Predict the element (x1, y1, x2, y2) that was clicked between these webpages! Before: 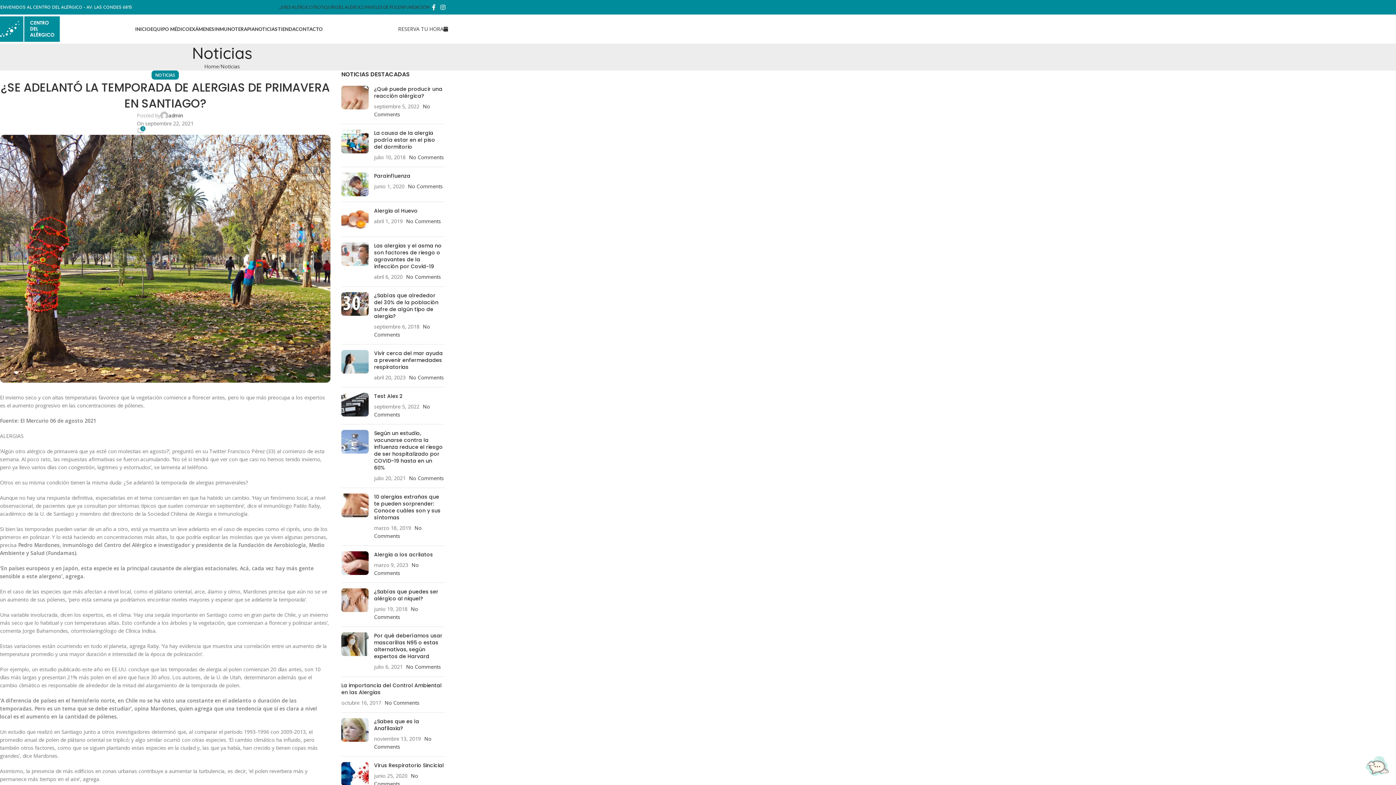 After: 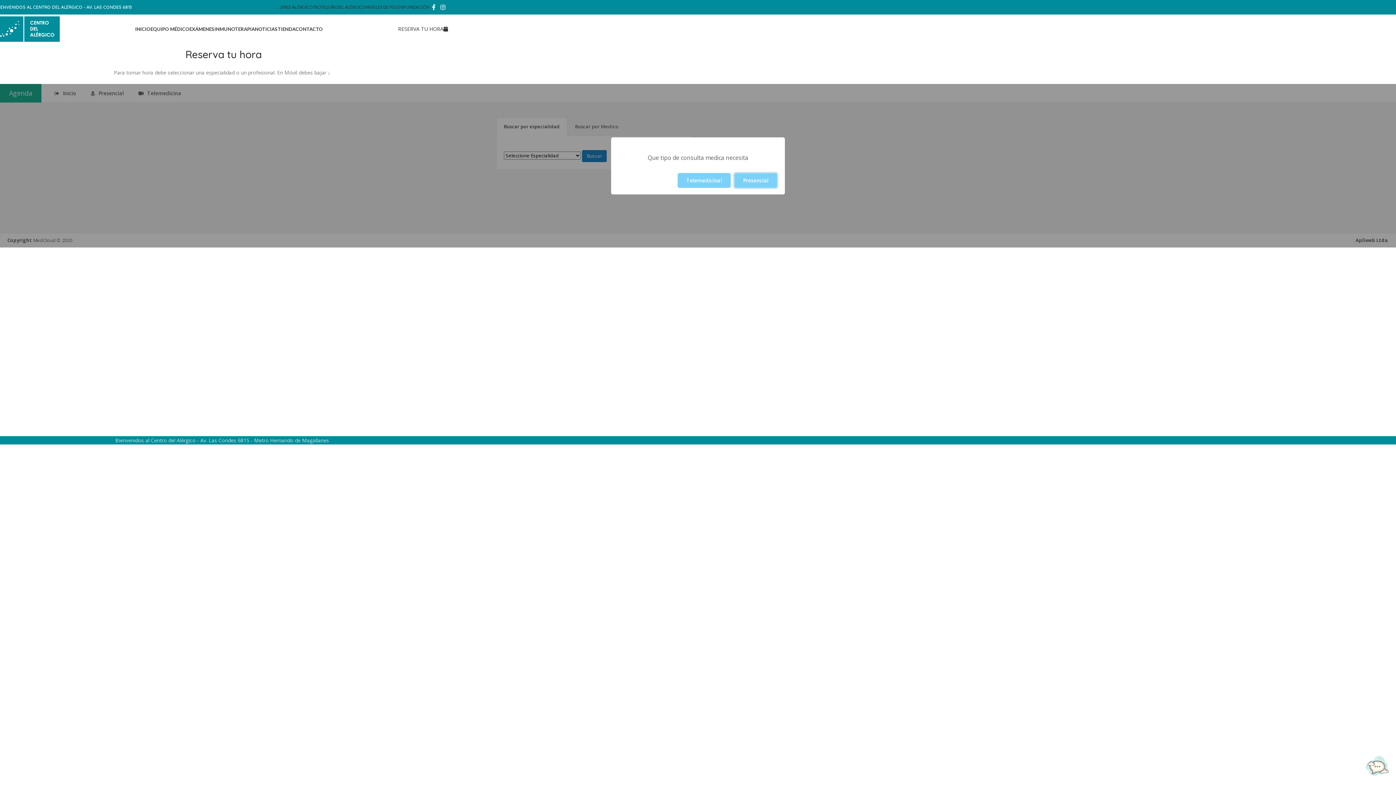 Action: bbox: (398, 25, 448, 32) label: RESERVA TU HORA